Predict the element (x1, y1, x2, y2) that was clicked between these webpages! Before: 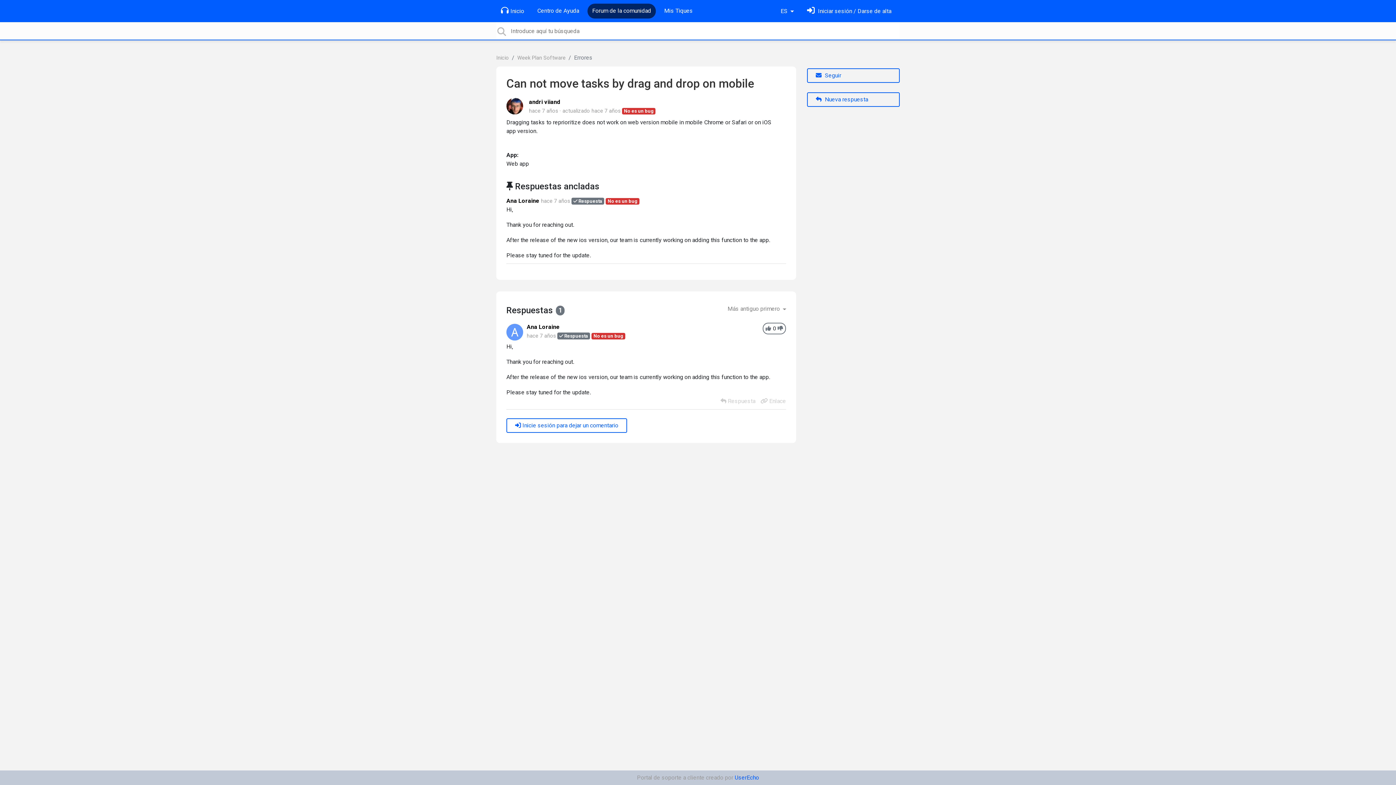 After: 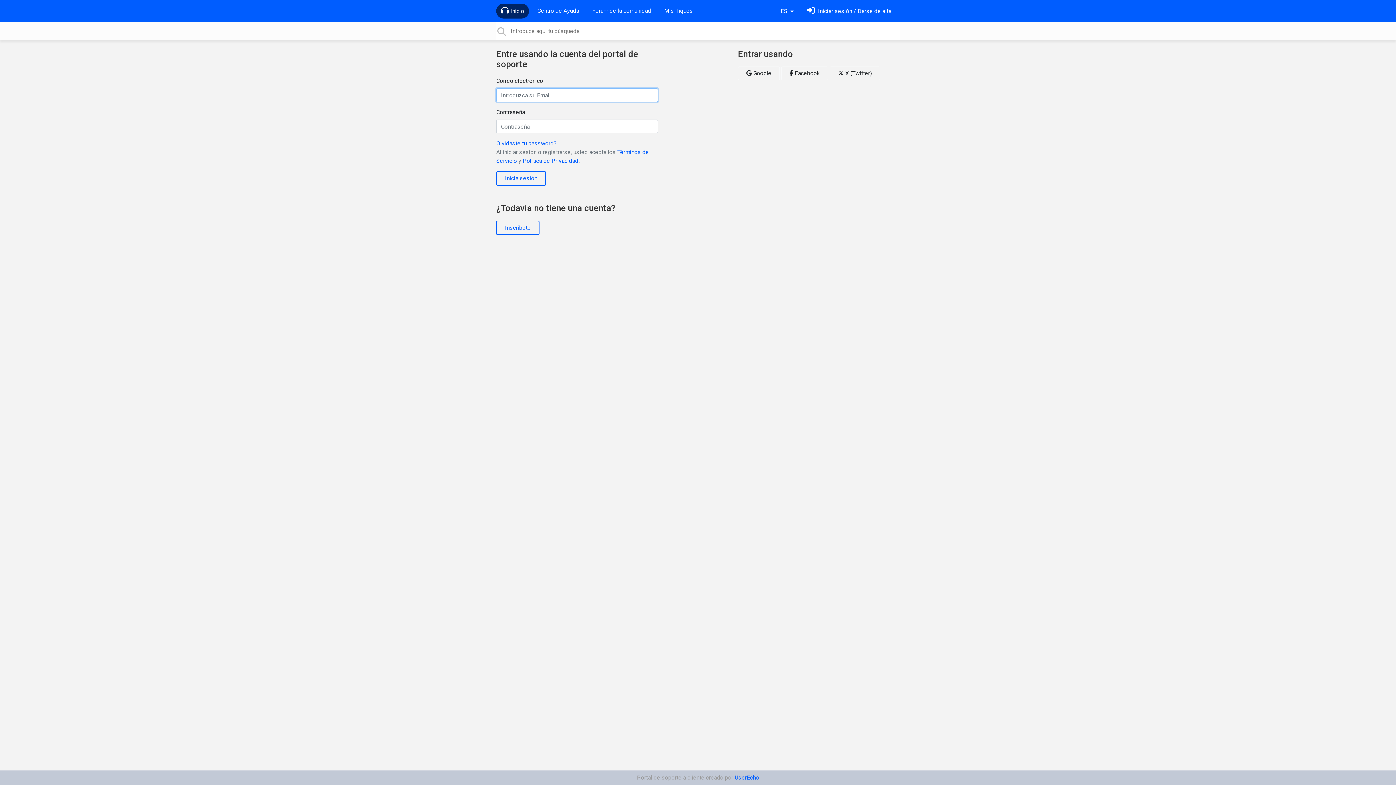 Action: bbox: (804, 3, 894, 18) label: Inicia sesión